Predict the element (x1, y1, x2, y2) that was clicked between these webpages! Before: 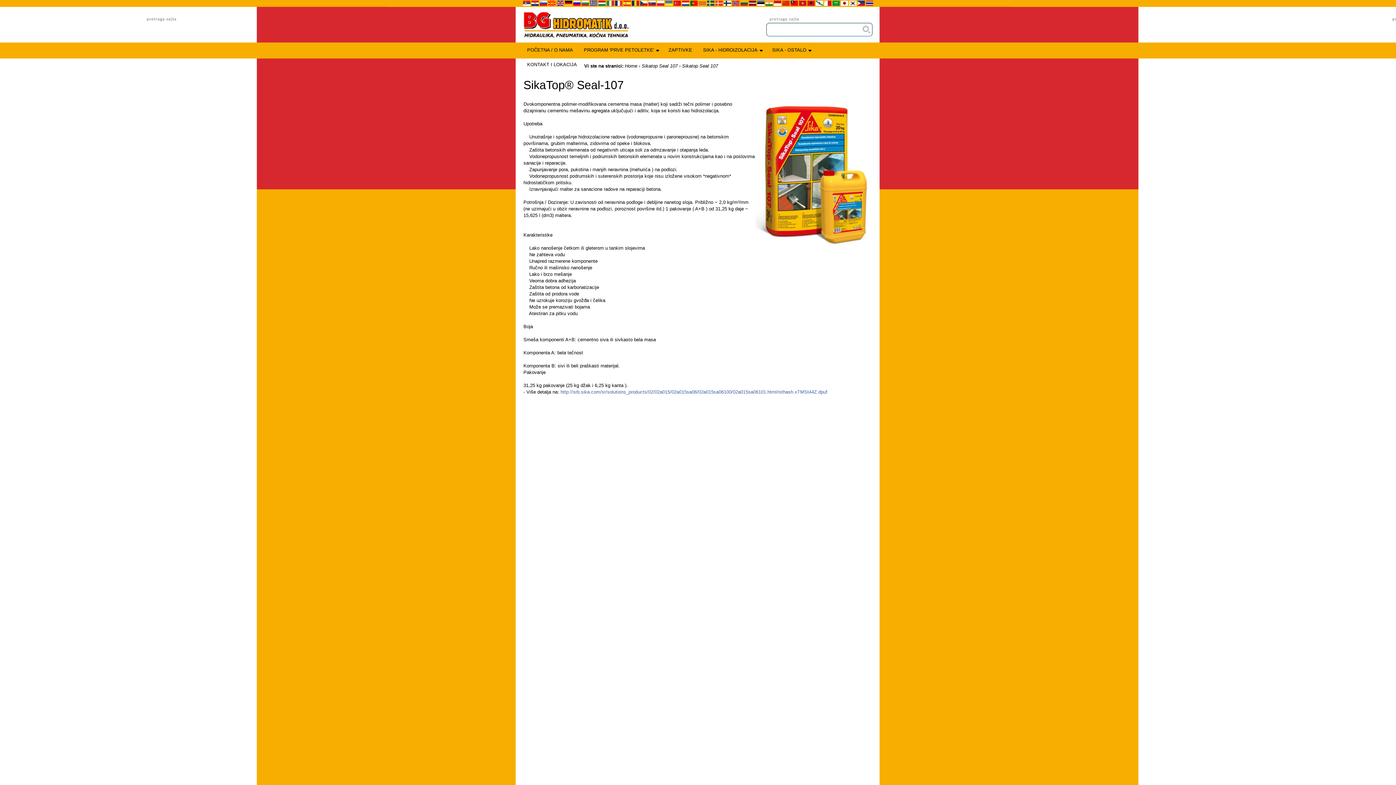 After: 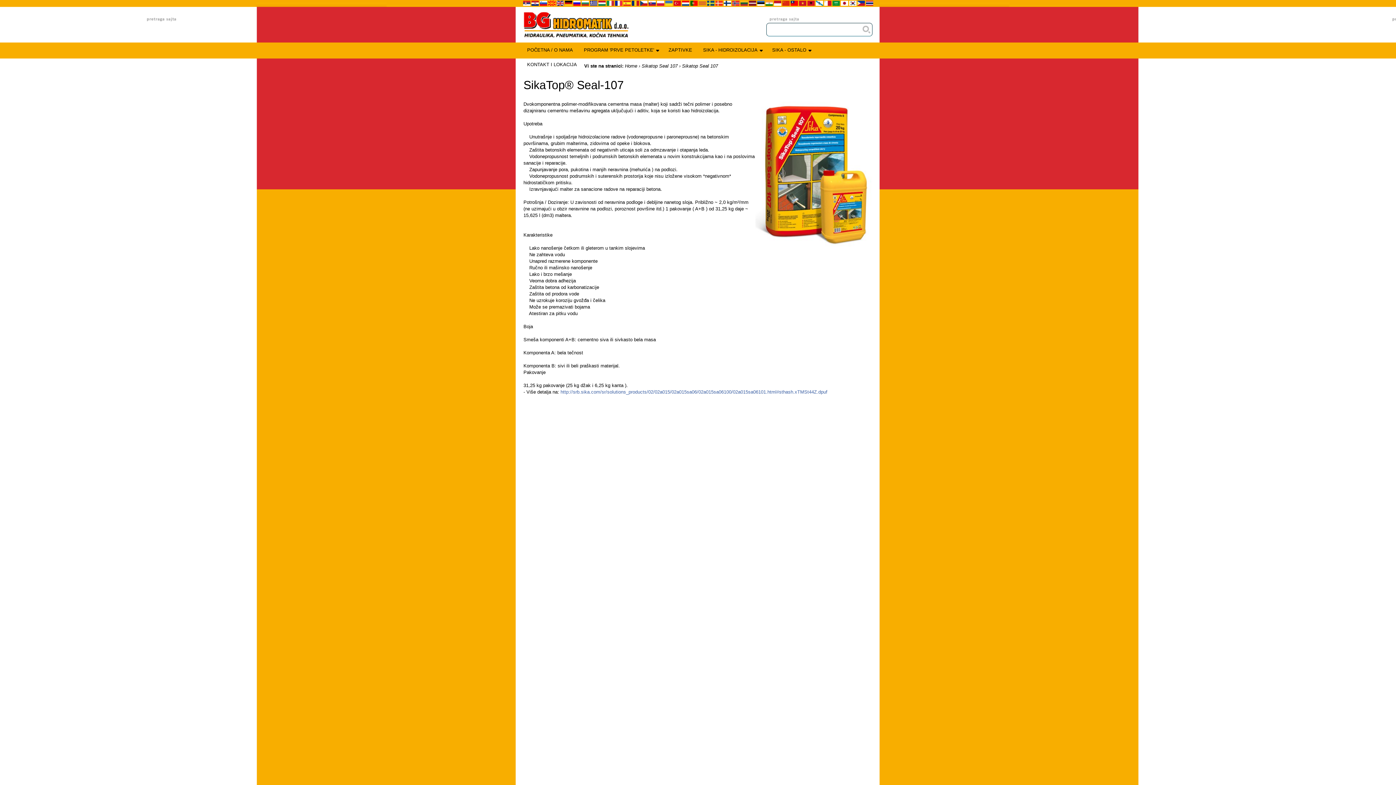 Action: bbox: (690, 1, 697, 6)